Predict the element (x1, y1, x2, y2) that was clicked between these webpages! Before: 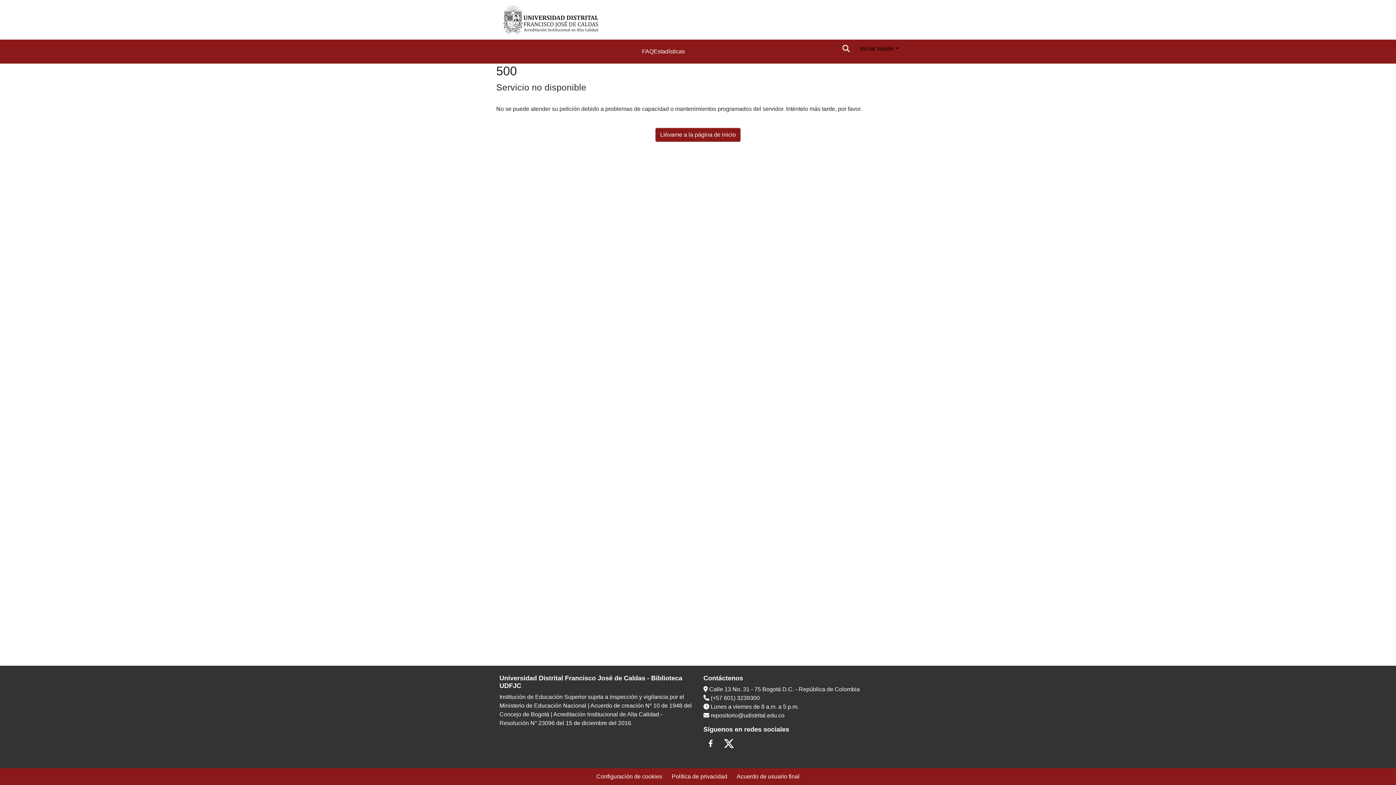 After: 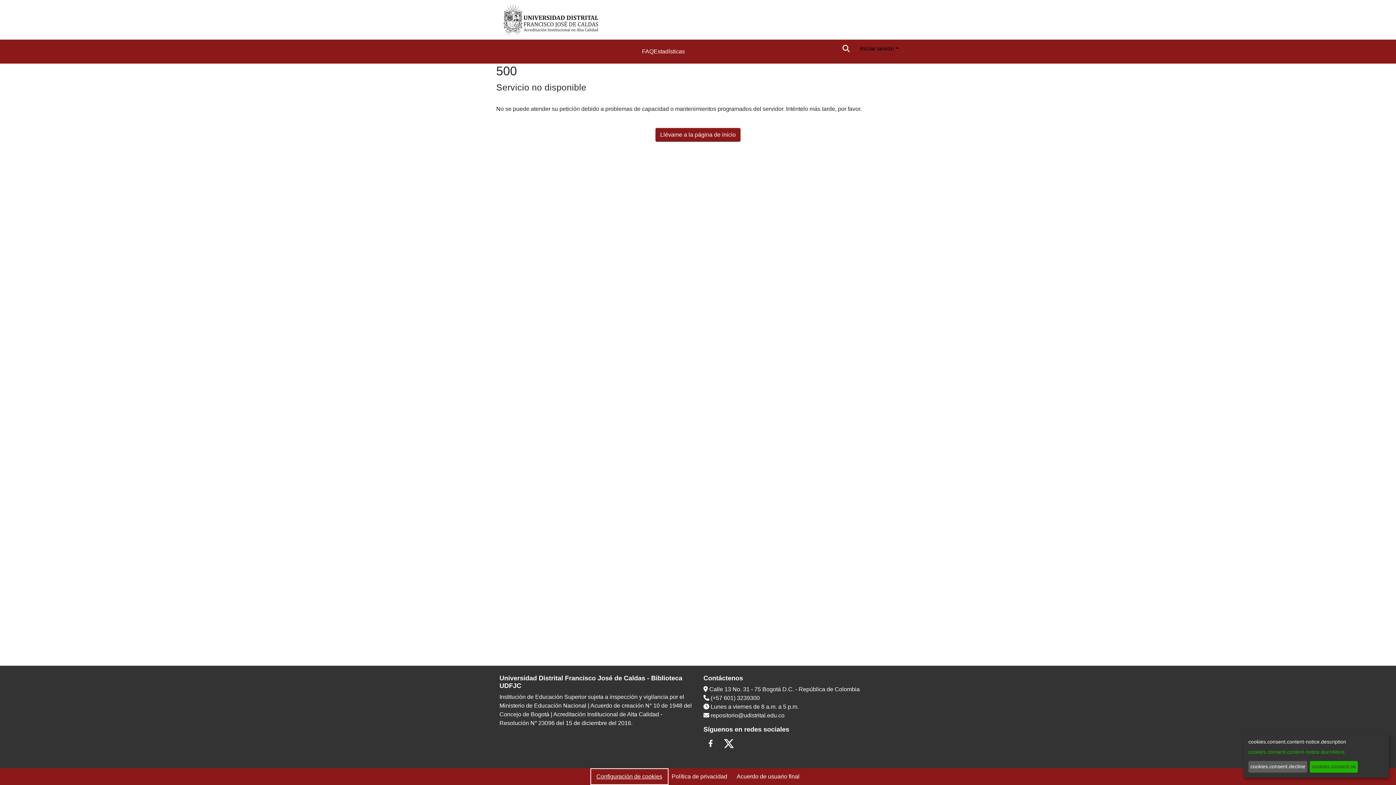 Action: bbox: (591, 770, 667, 784) label: Configuración de cookies